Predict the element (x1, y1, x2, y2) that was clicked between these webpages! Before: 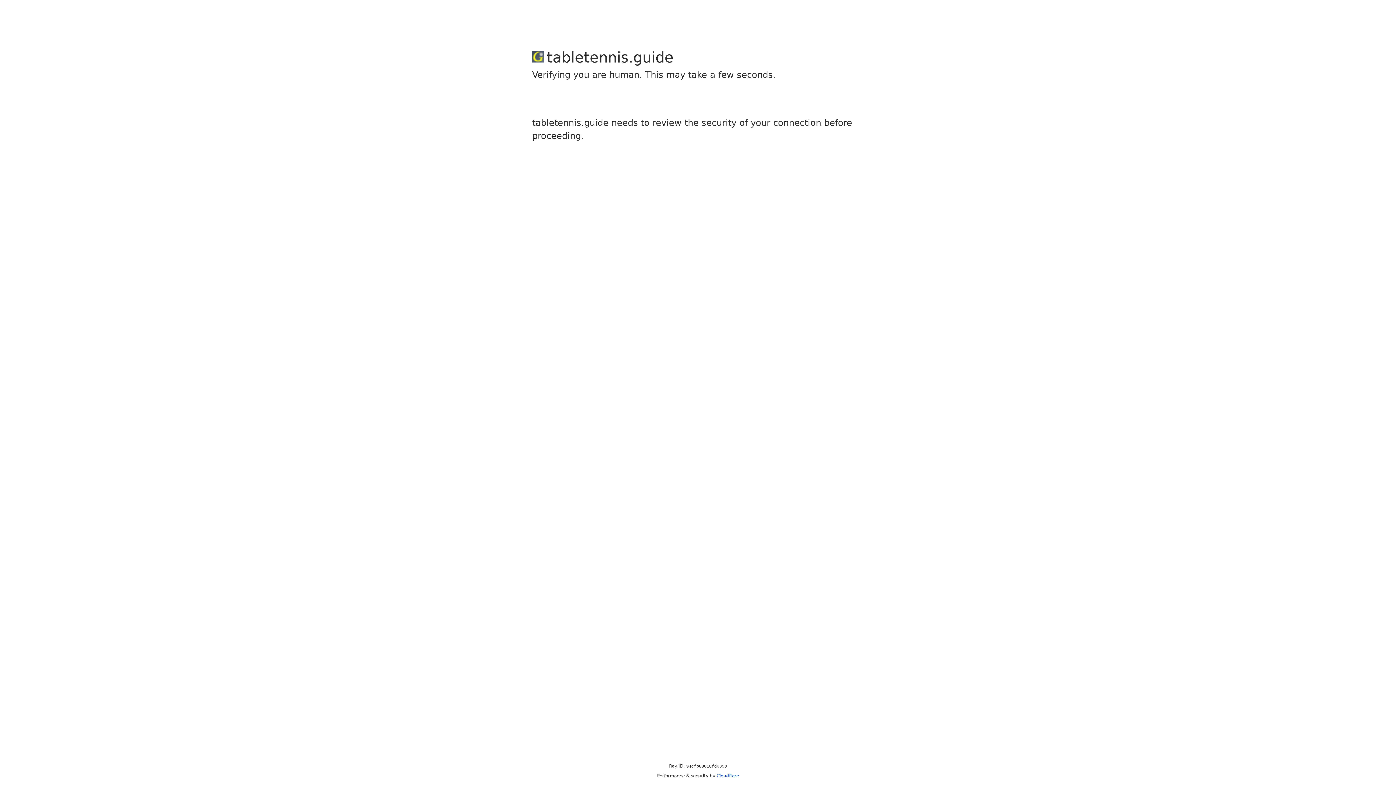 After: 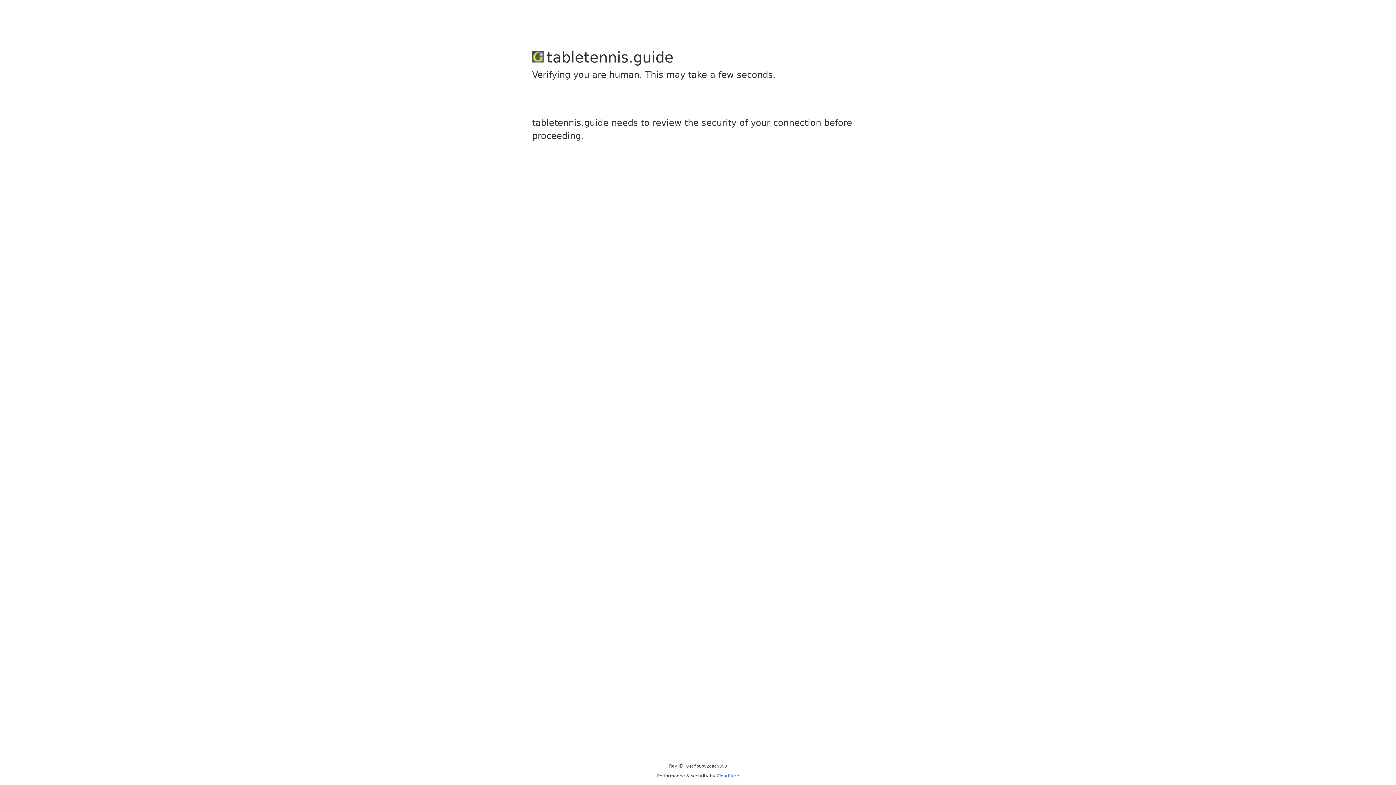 Action: bbox: (716, 773, 739, 778) label: Cloudflare